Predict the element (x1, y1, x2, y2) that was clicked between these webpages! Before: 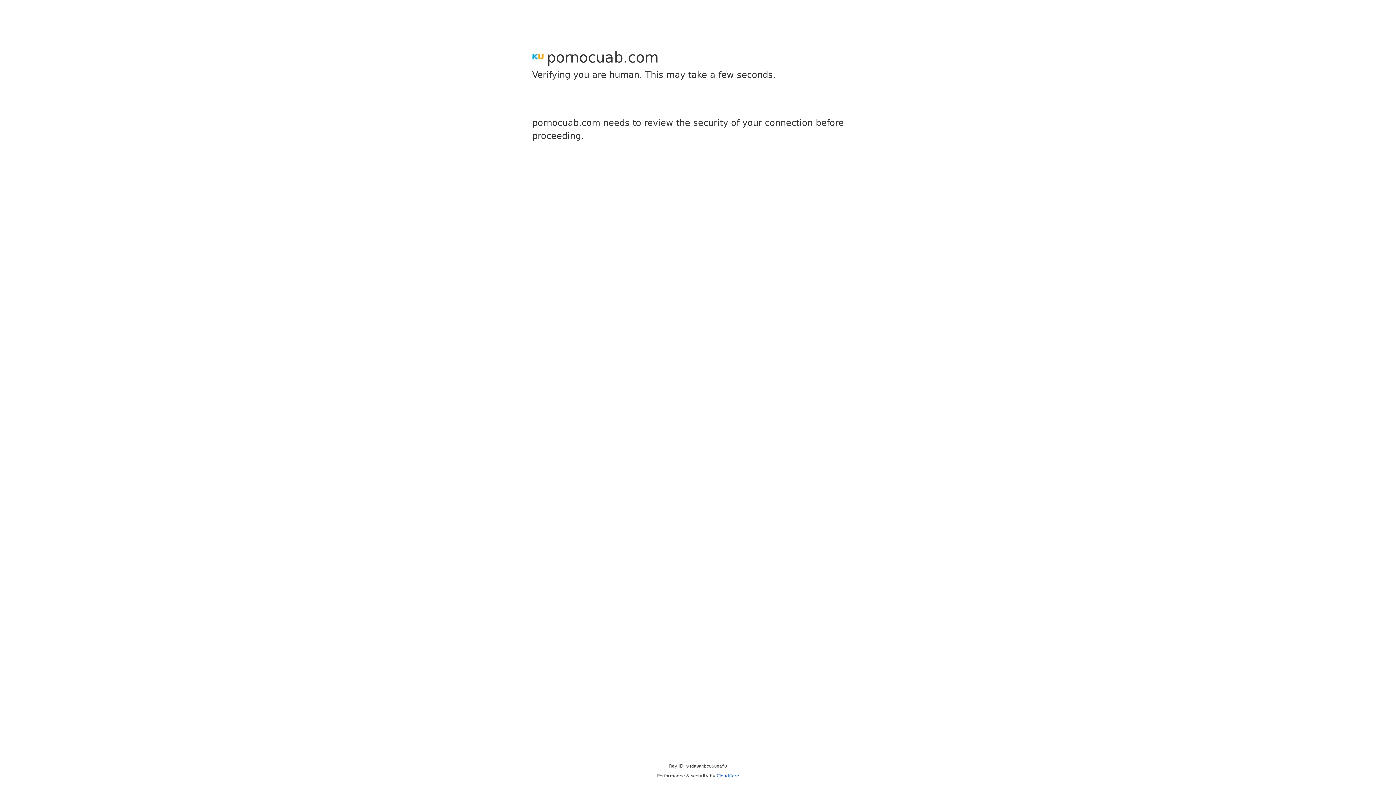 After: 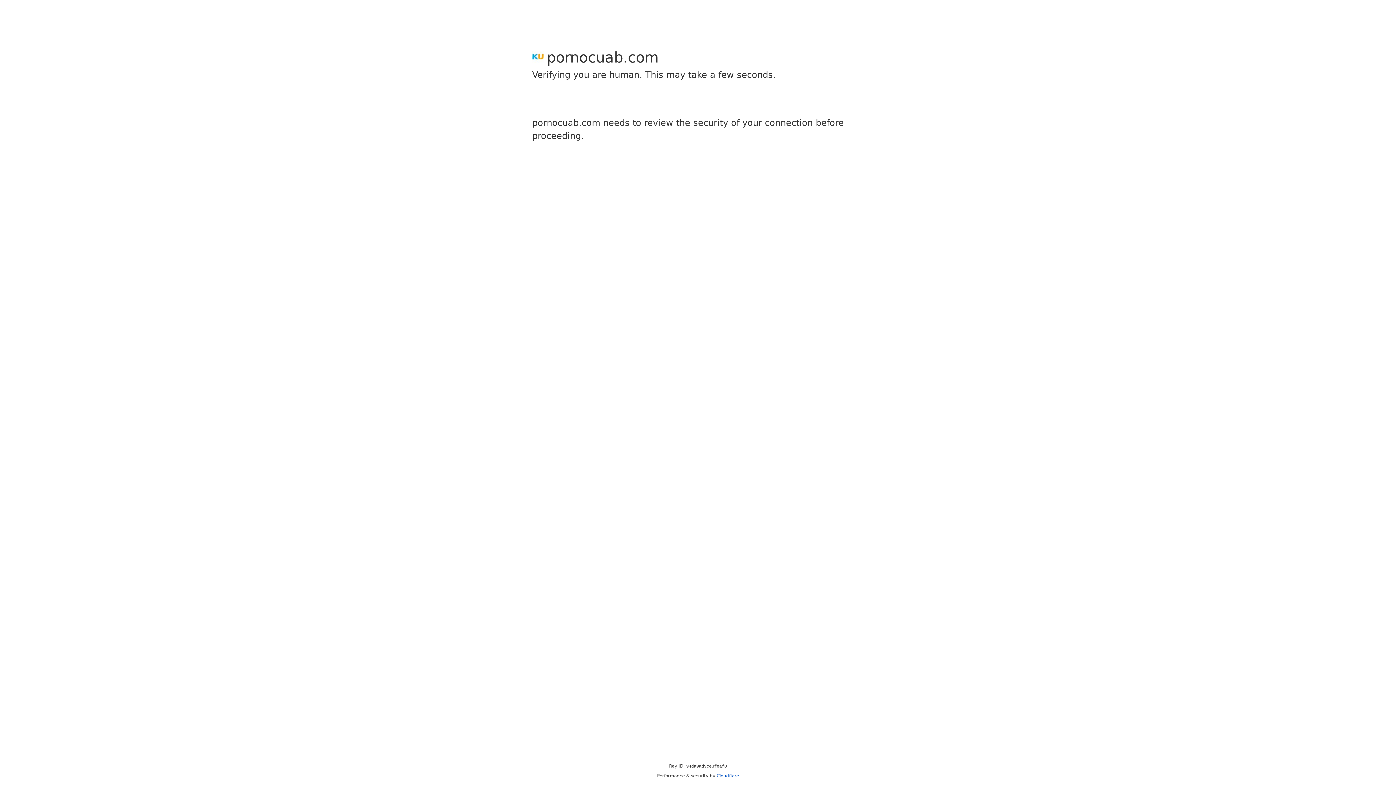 Action: bbox: (716, 773, 739, 778) label: Cloudflare